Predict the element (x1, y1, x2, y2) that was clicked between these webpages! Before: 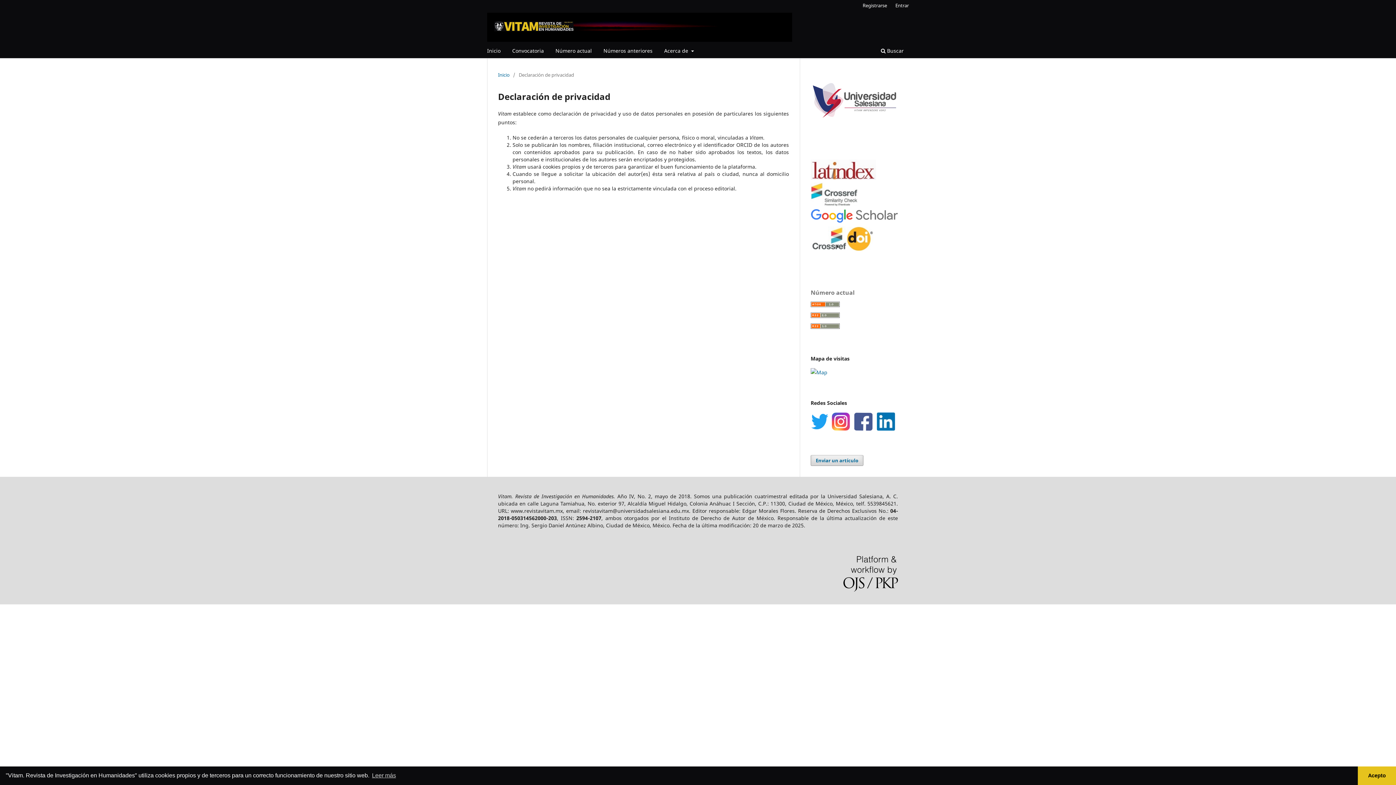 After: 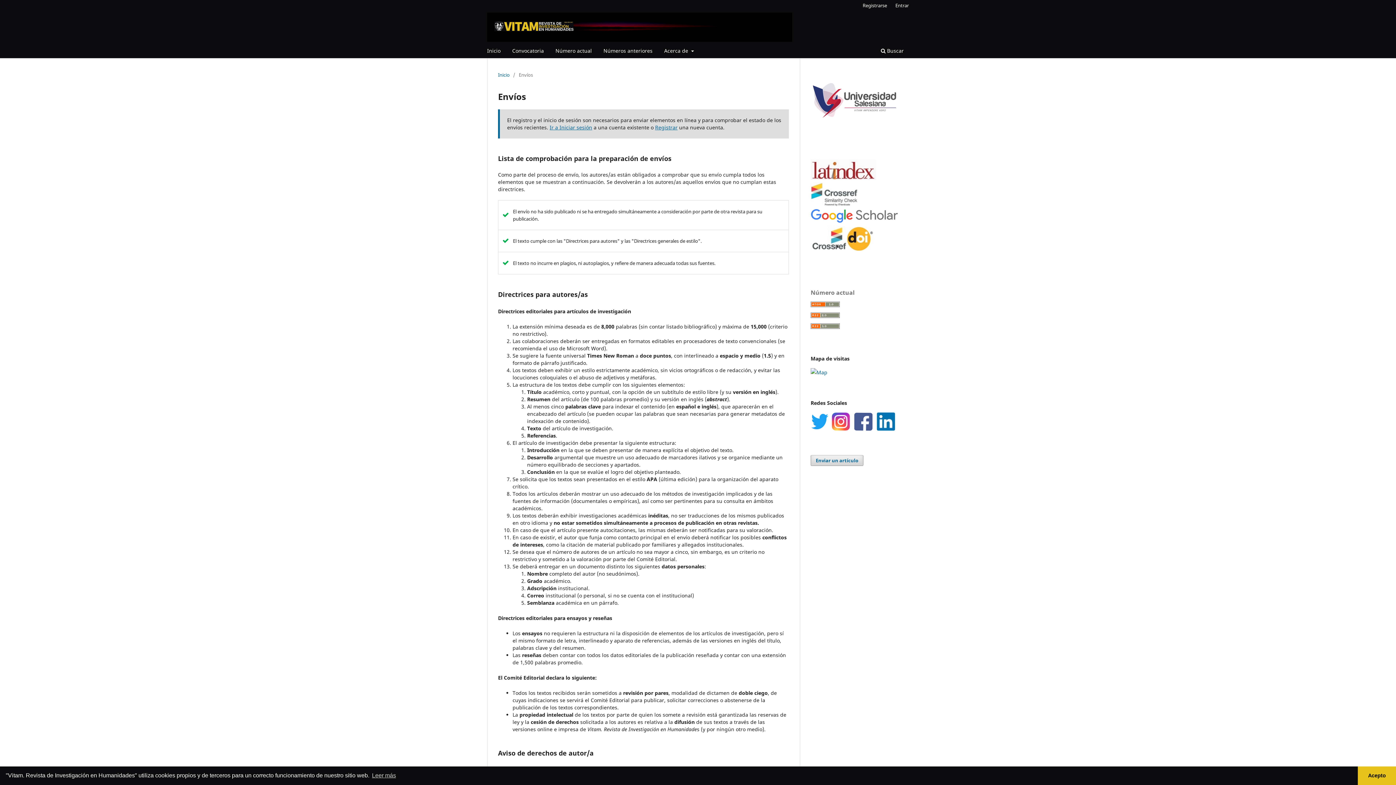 Action: label: Enviar un artículo bbox: (810, 455, 863, 466)